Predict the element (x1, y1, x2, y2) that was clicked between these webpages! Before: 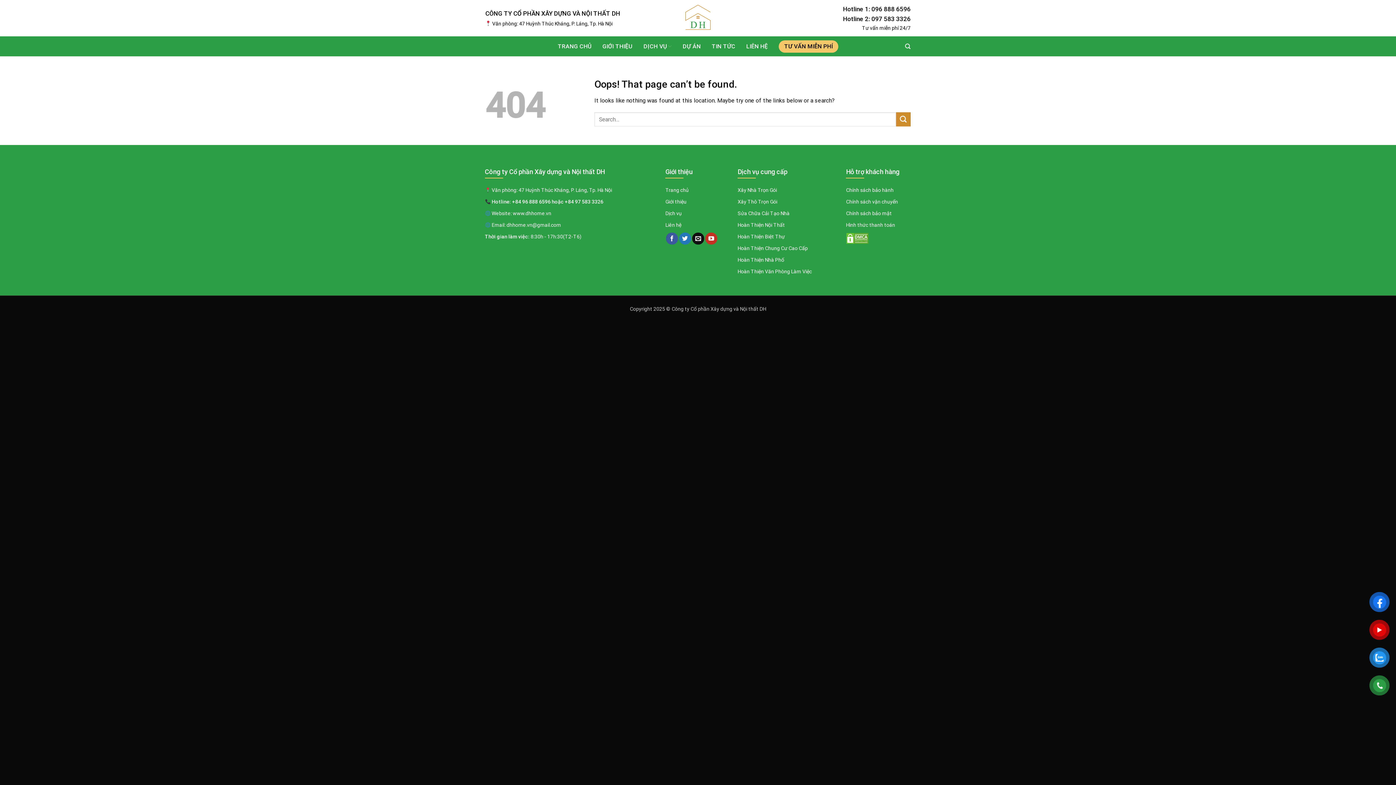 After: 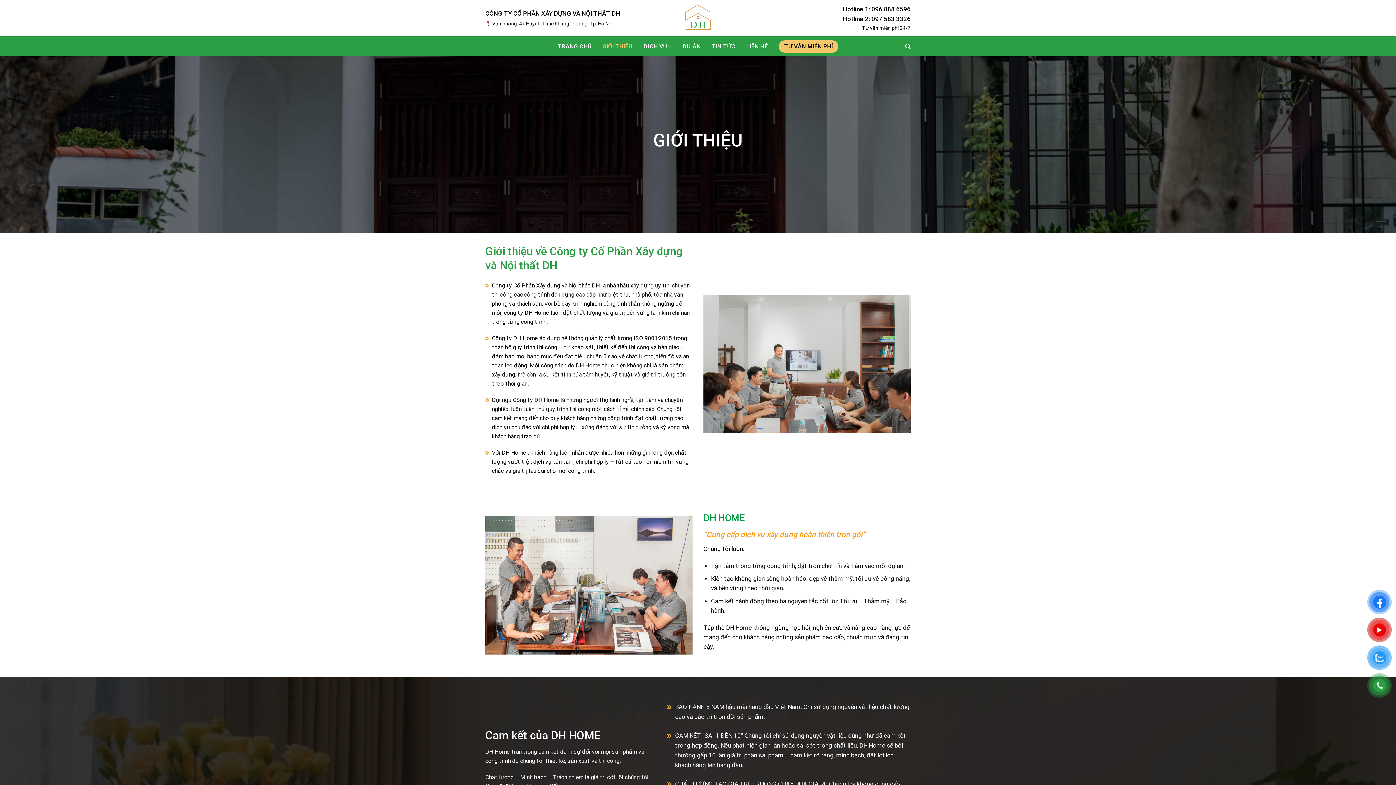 Action: bbox: (665, 198, 686, 204) label: Giới thiệu